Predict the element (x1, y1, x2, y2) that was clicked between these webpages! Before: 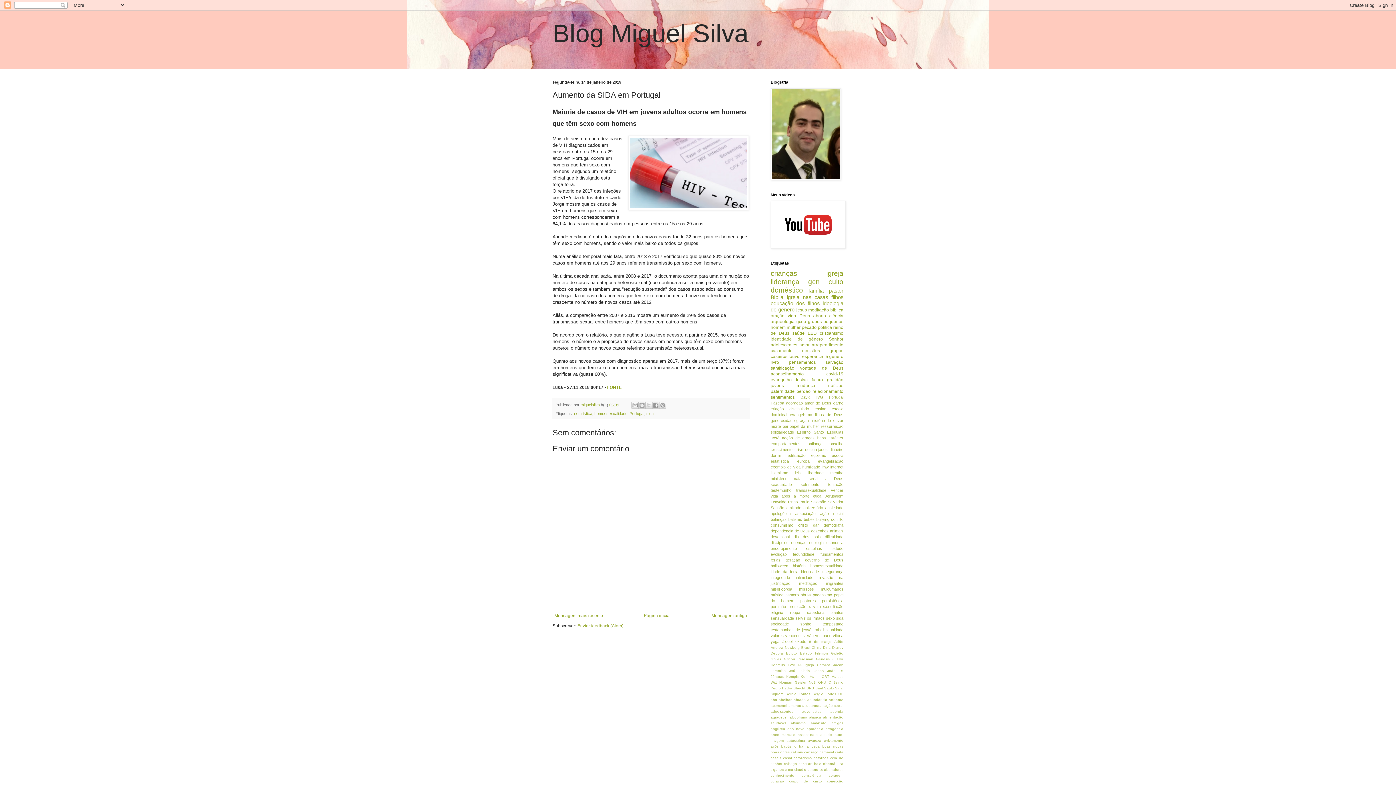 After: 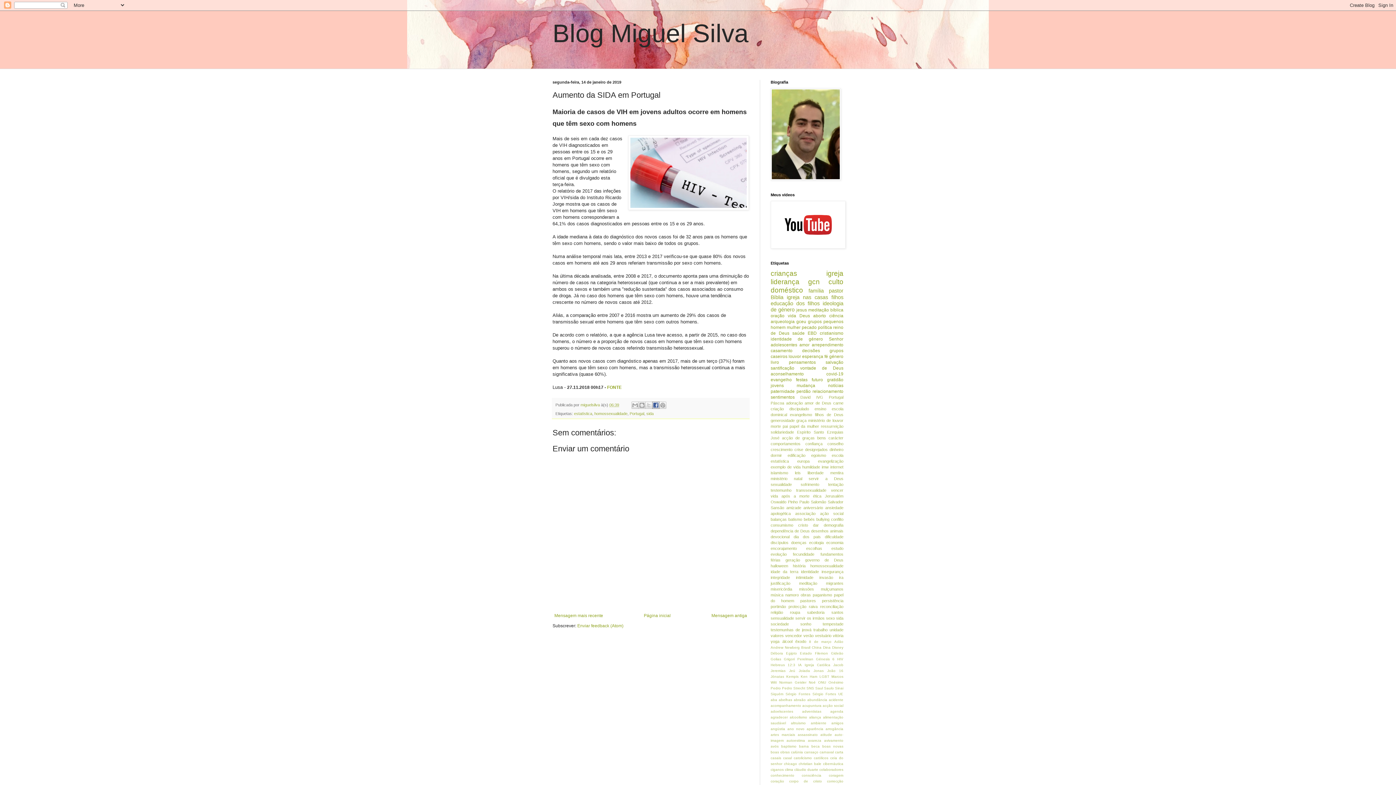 Action: bbox: (652, 401, 659, 409) label: Partilhar no Facebook